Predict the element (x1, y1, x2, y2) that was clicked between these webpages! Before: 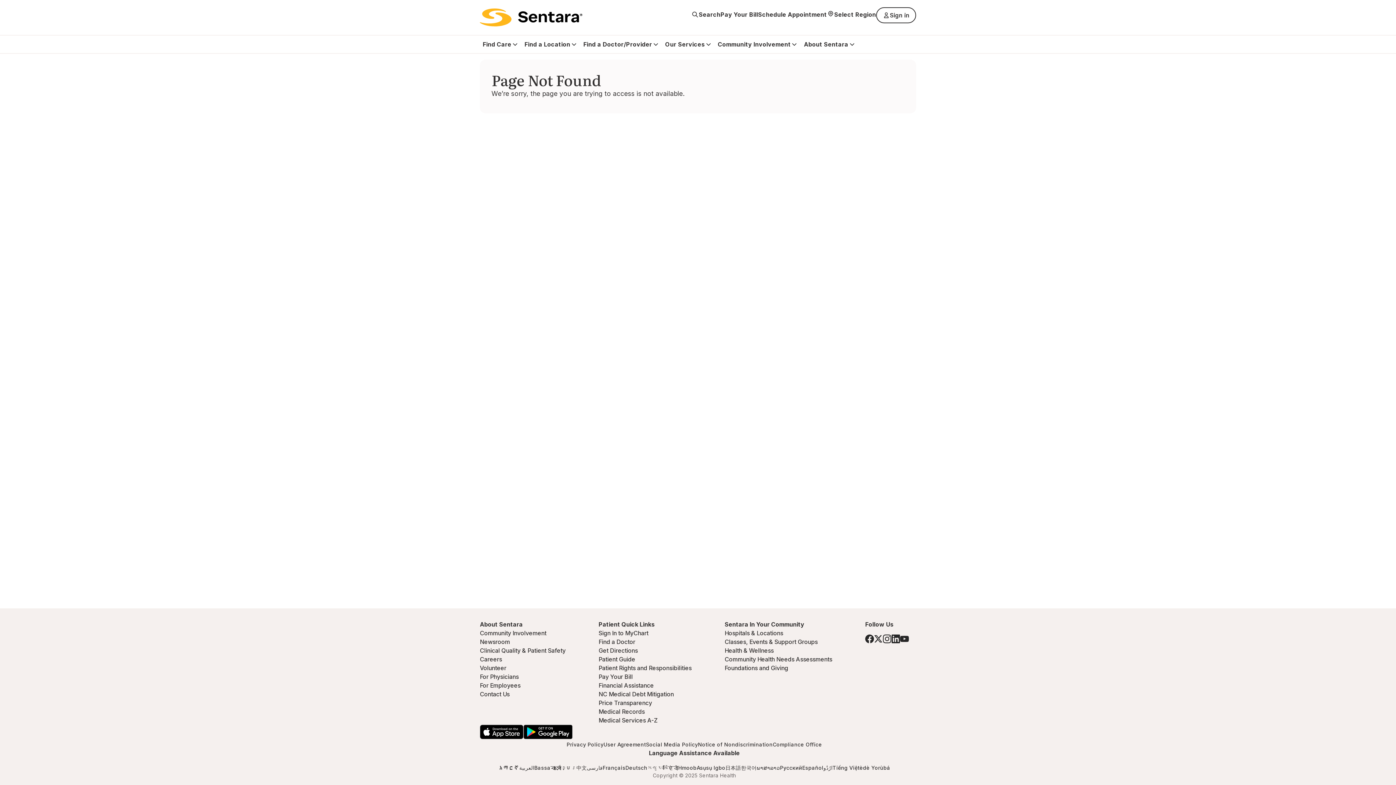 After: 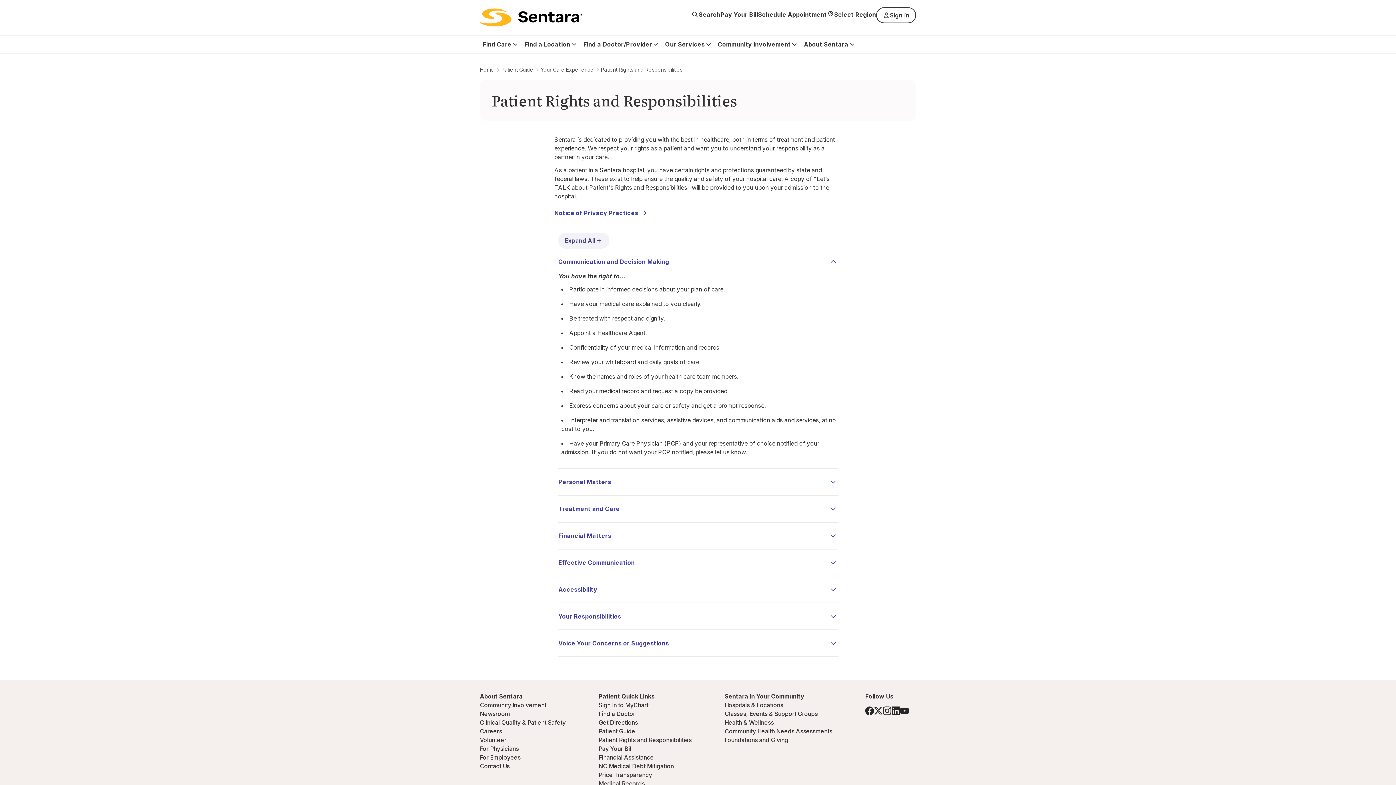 Action: label: Patient Rights and Responsibilities bbox: (598, 664, 691, 672)